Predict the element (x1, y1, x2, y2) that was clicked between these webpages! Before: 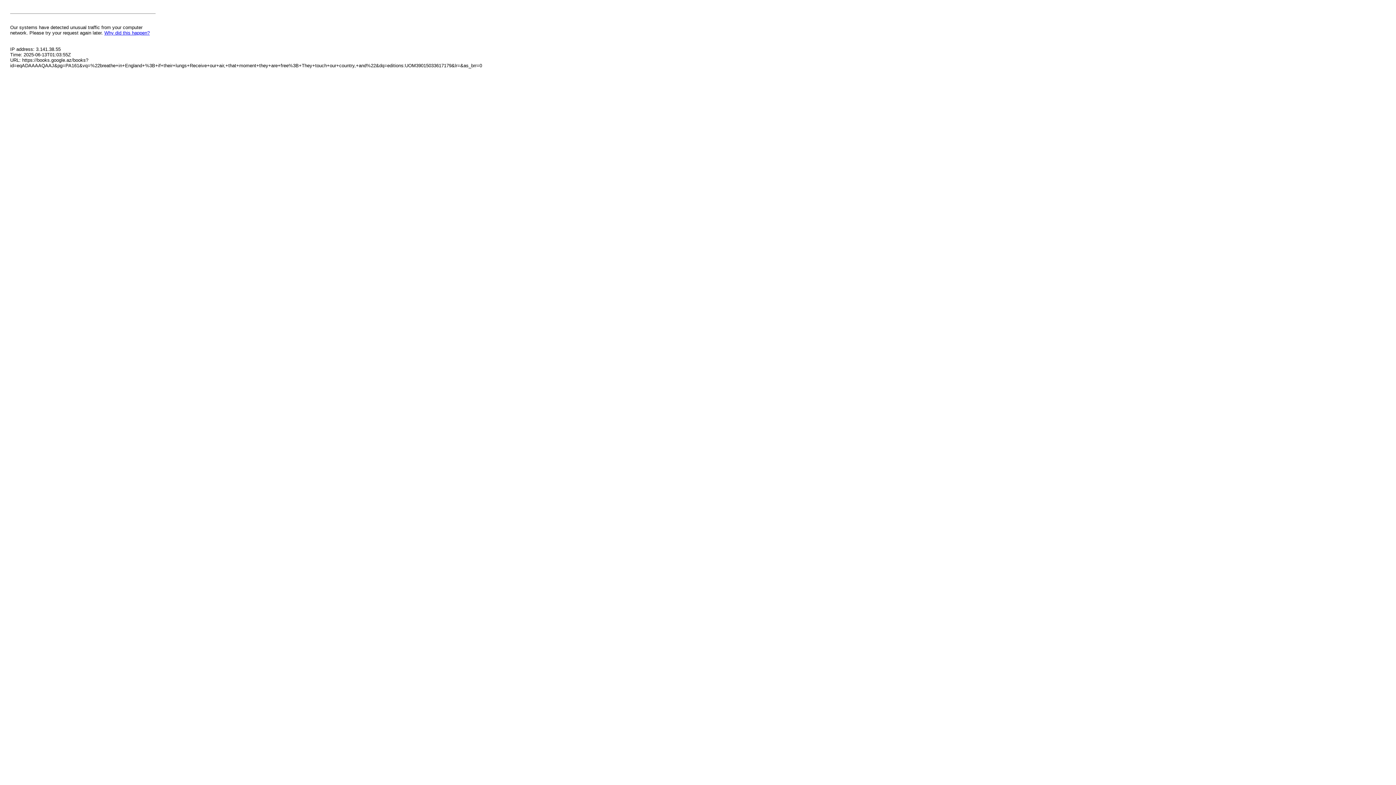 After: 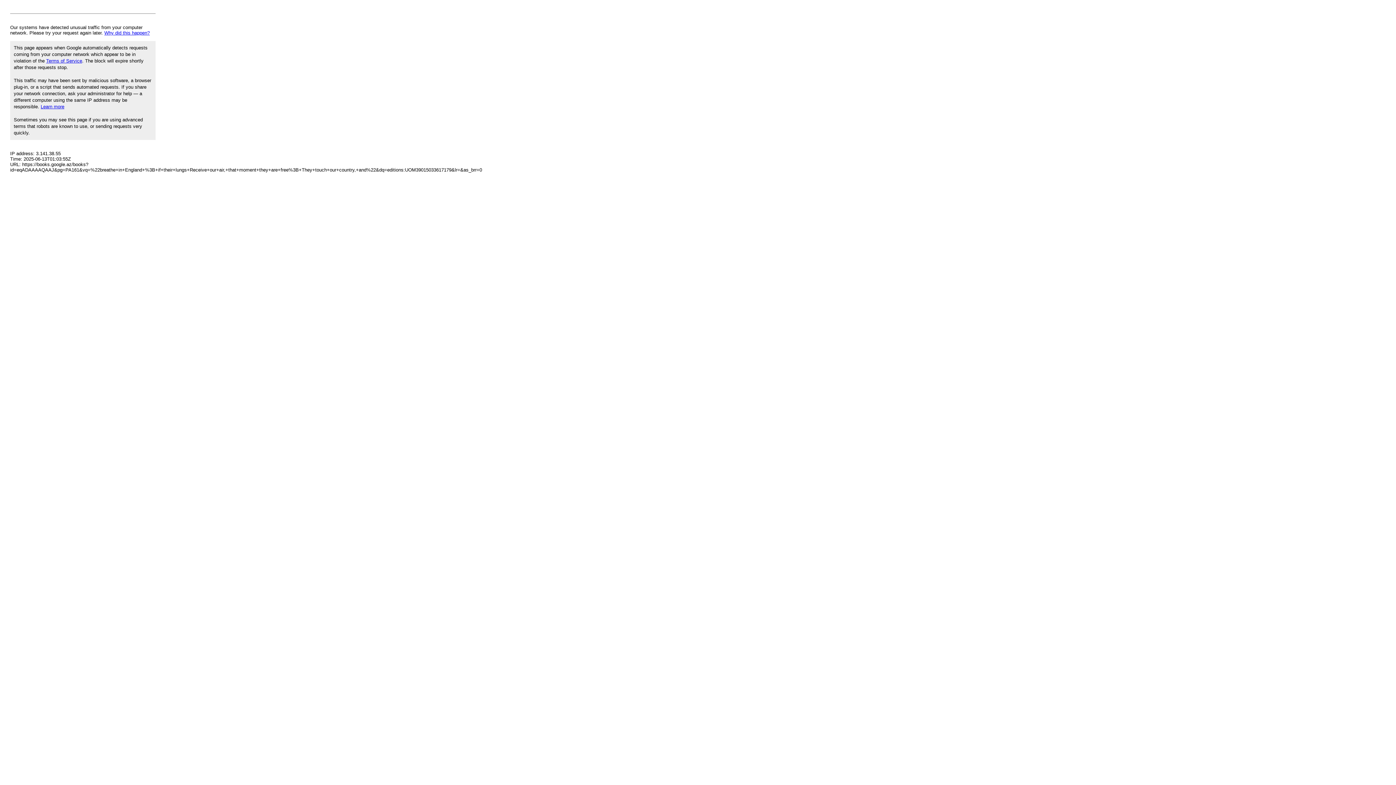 Action: label: Why did this happen? bbox: (104, 30, 149, 35)